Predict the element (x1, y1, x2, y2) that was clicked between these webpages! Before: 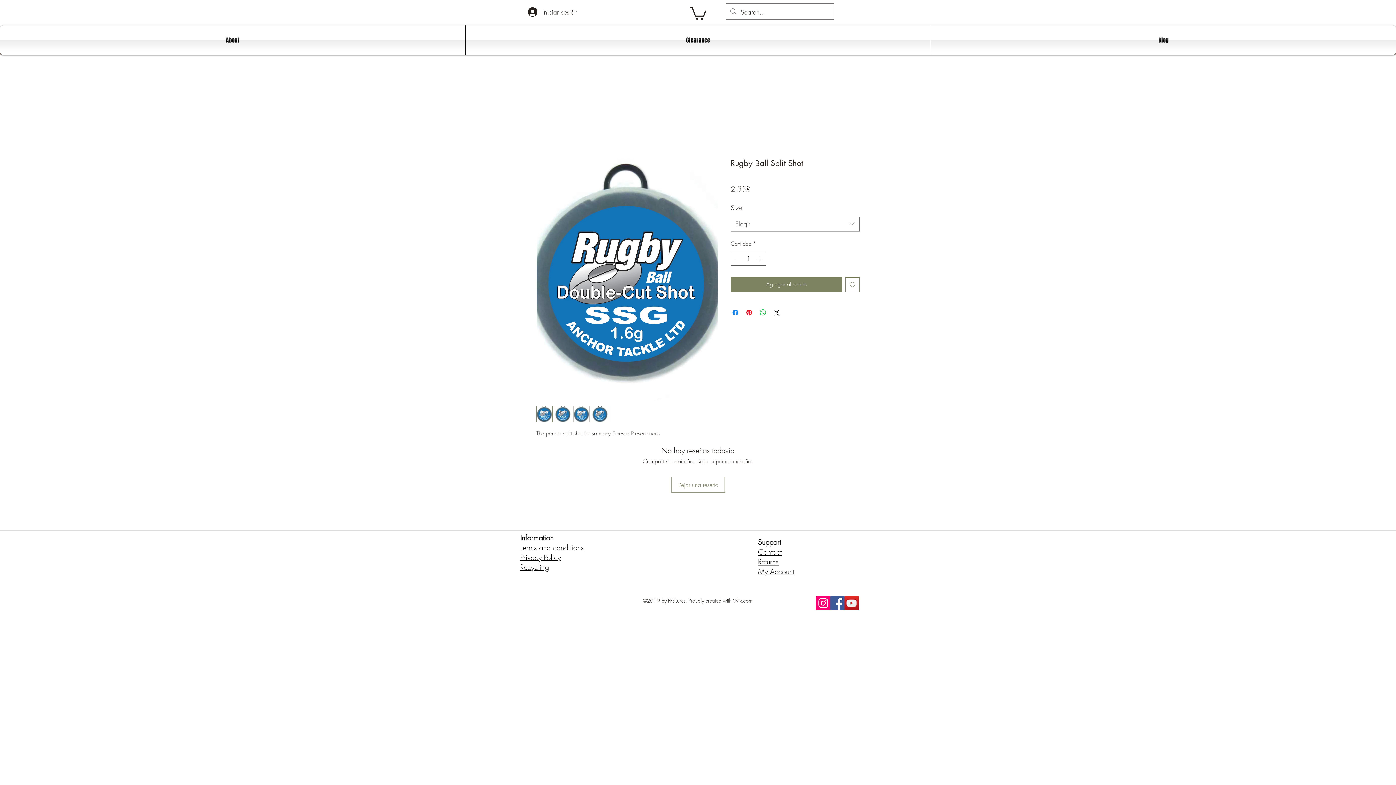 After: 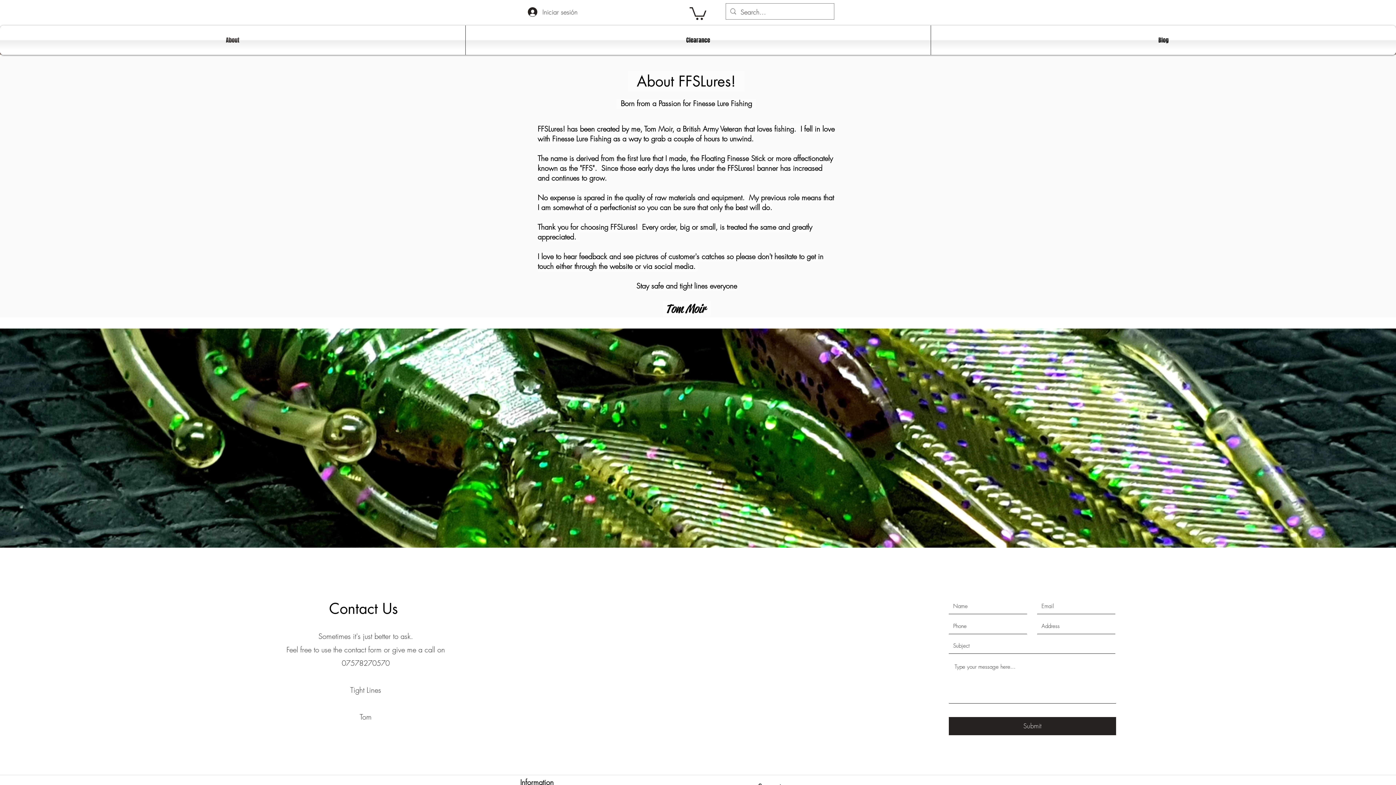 Action: bbox: (0, 25, 465, 54) label: About